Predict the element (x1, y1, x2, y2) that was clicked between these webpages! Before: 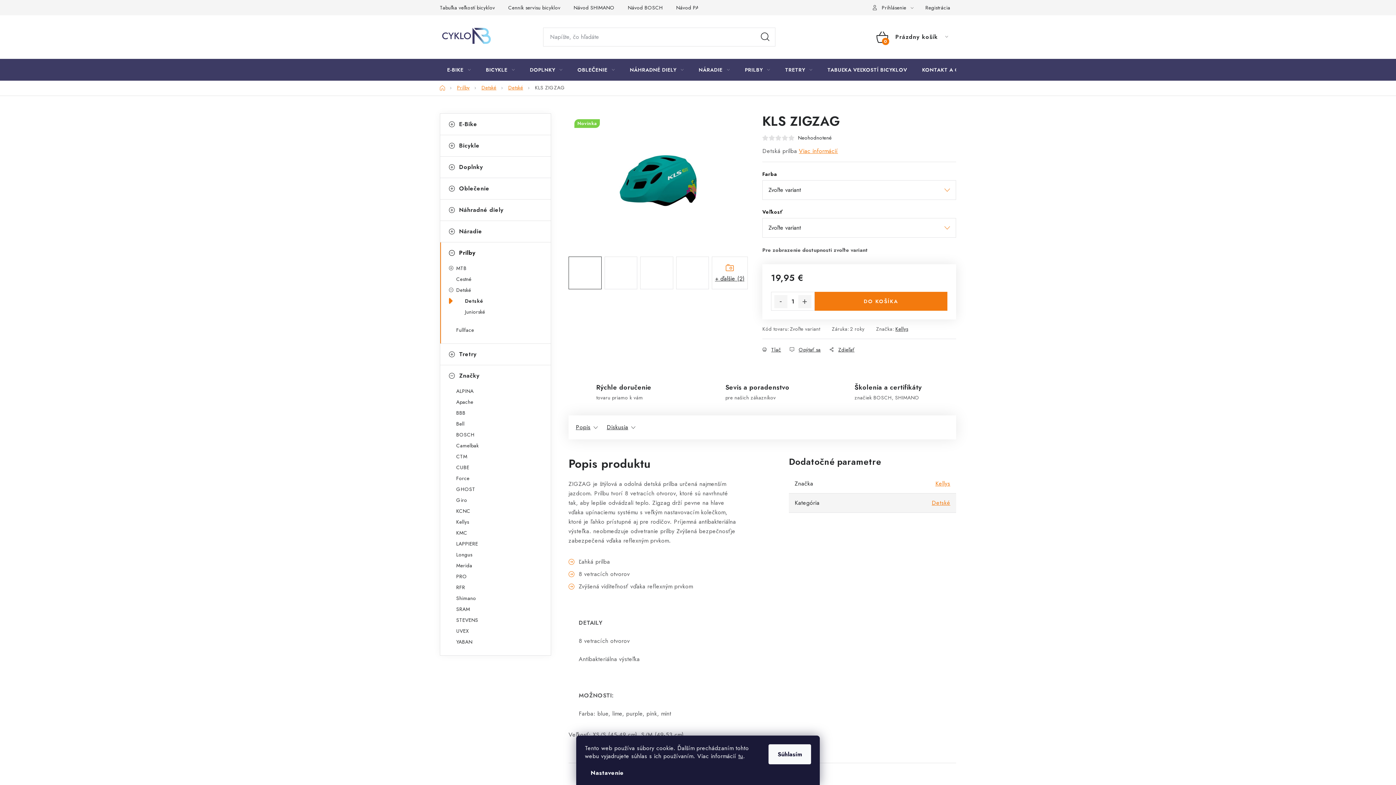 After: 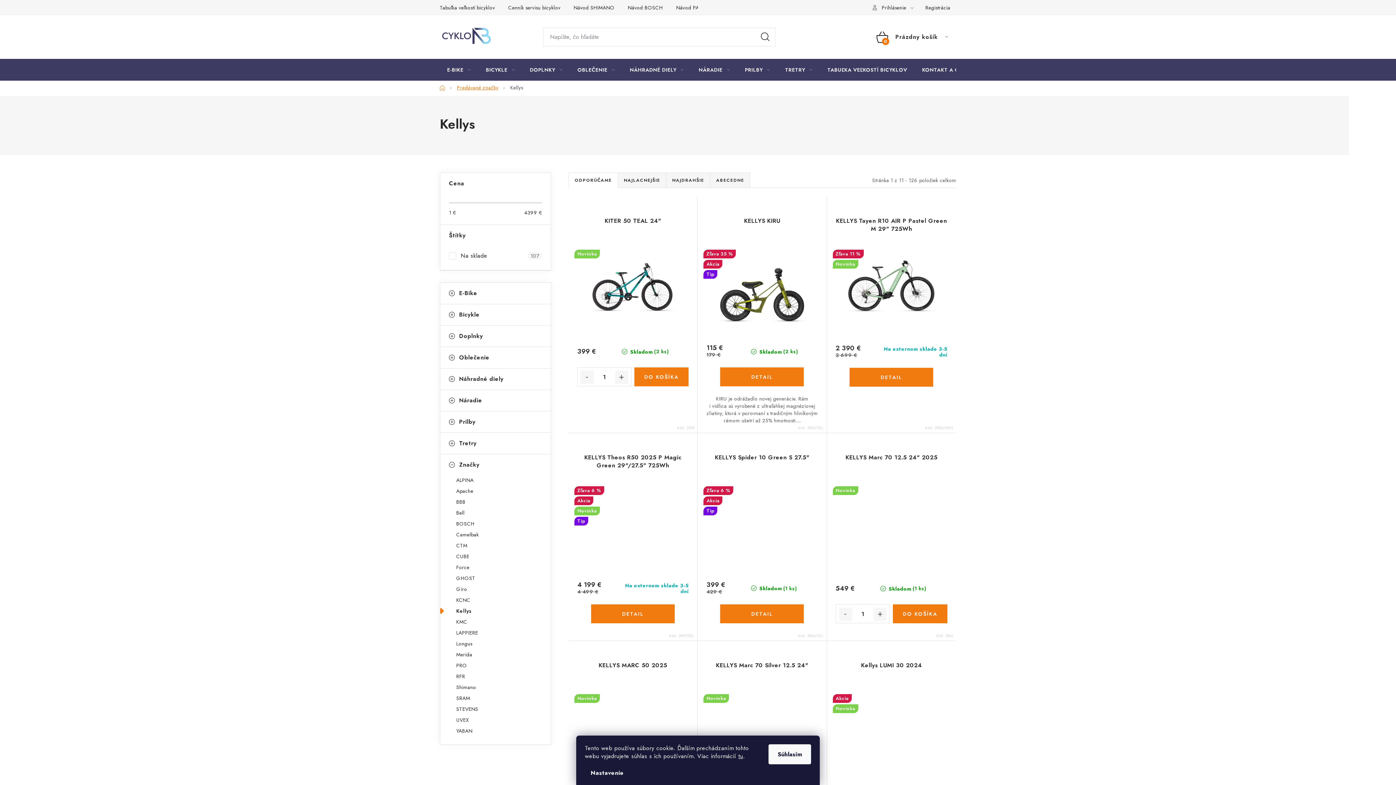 Action: label: Kellys bbox: (440, 517, 550, 526)